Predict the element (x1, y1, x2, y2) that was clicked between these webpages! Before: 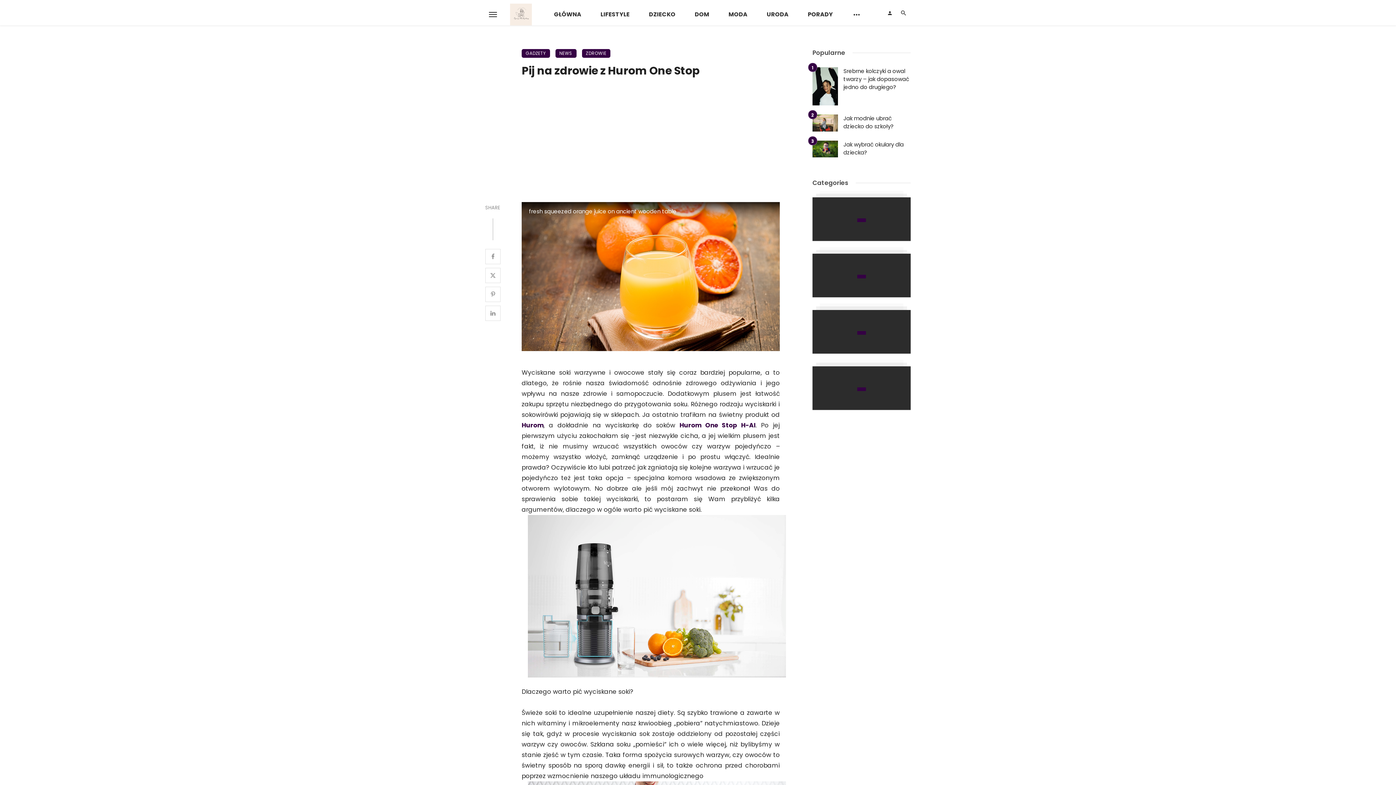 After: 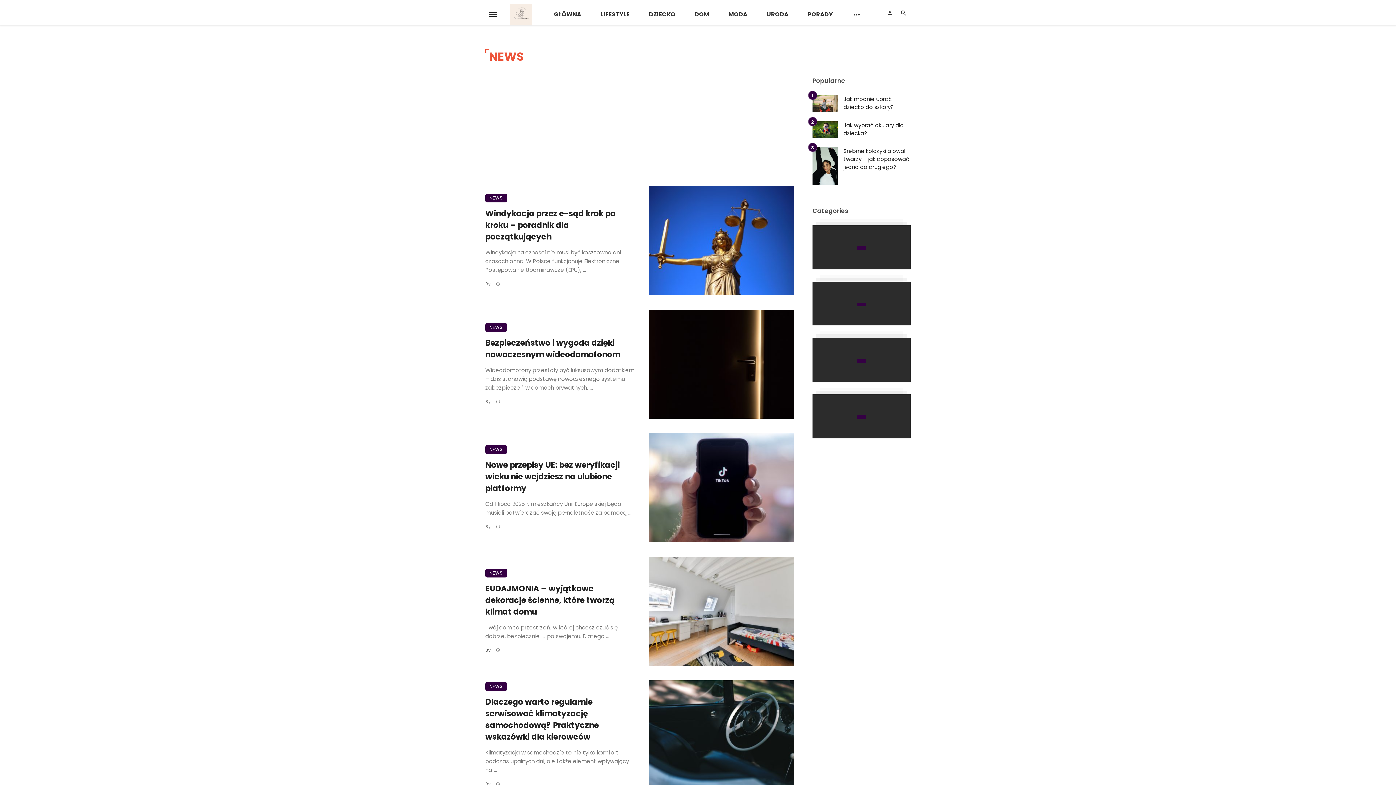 Action: bbox: (555, 49, 576, 57) label: NEWS